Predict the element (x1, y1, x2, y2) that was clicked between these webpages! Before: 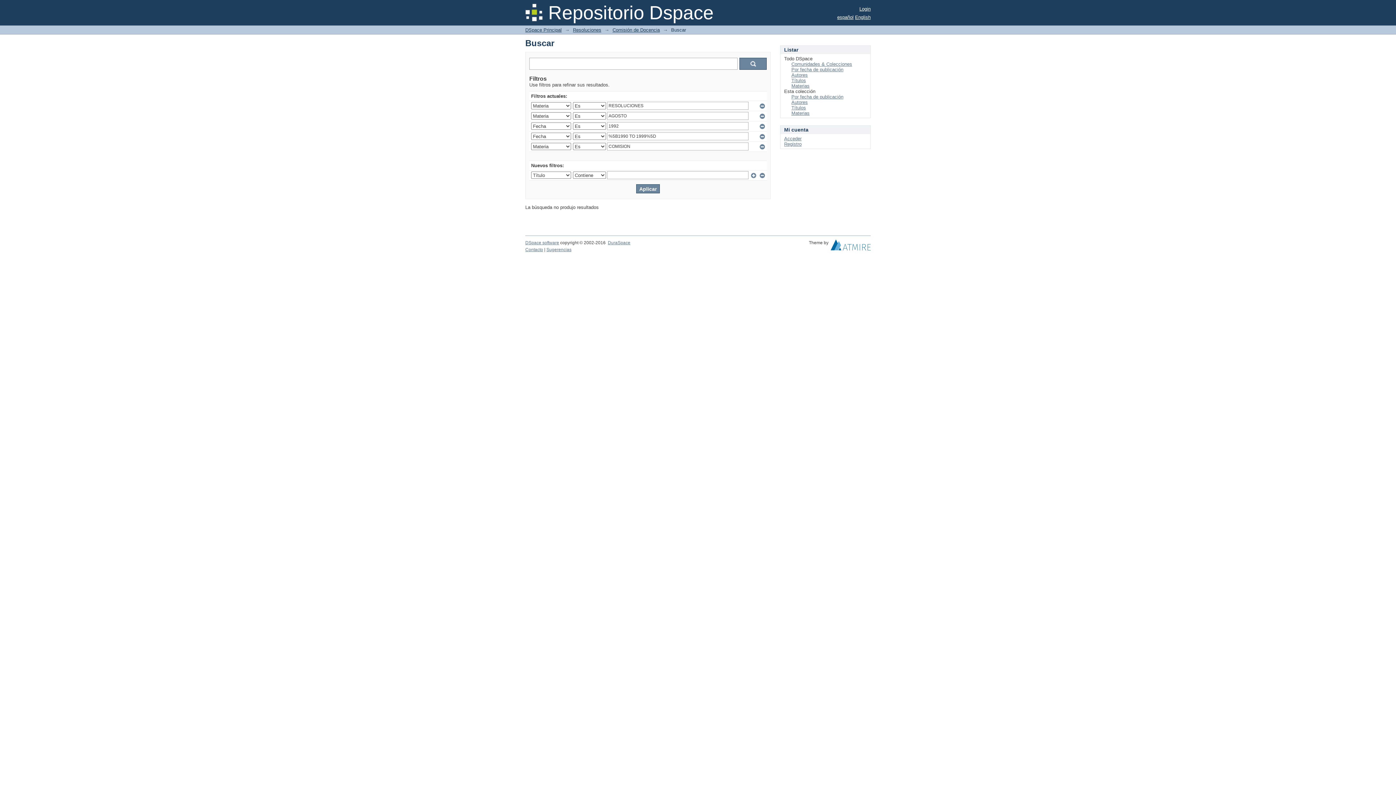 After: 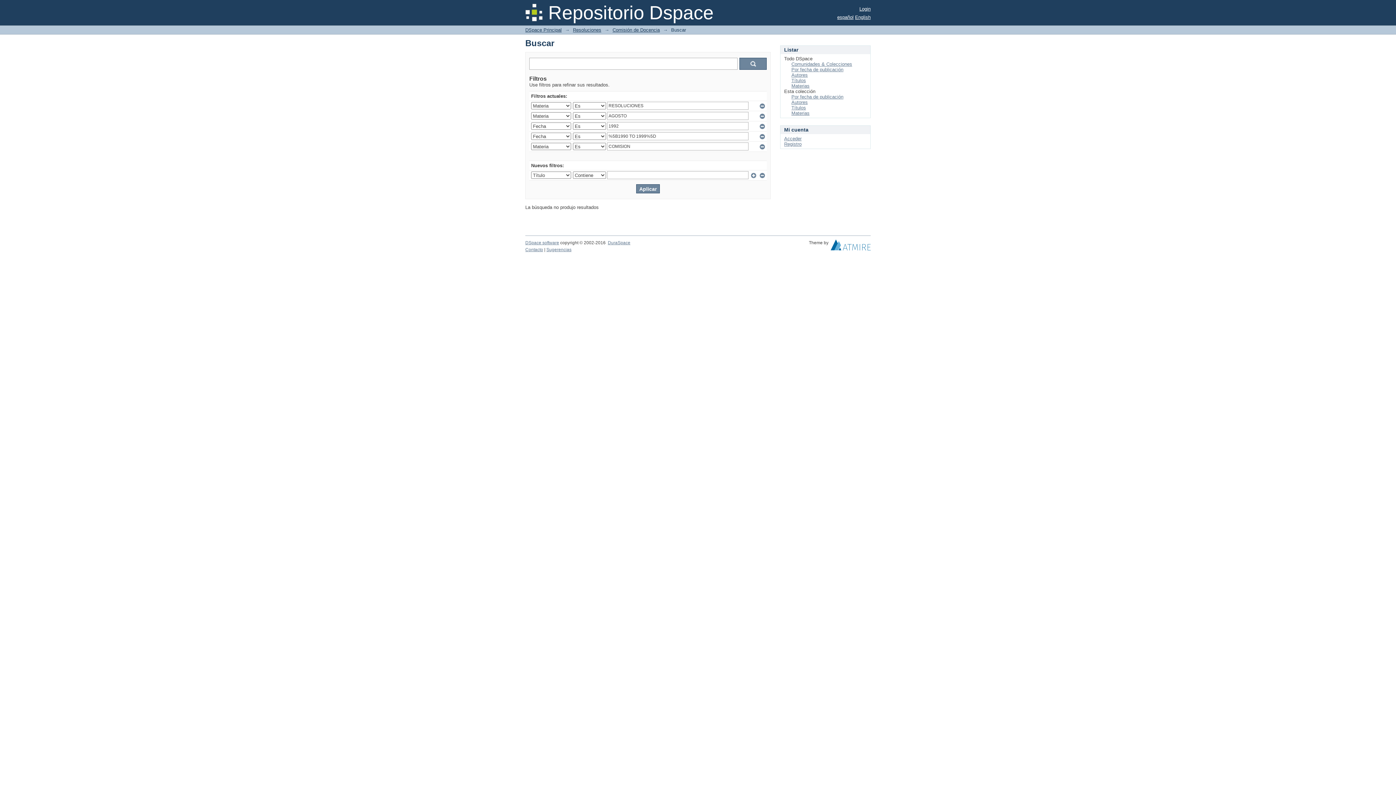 Action: label:   bbox: (830, 244, 870, 249)